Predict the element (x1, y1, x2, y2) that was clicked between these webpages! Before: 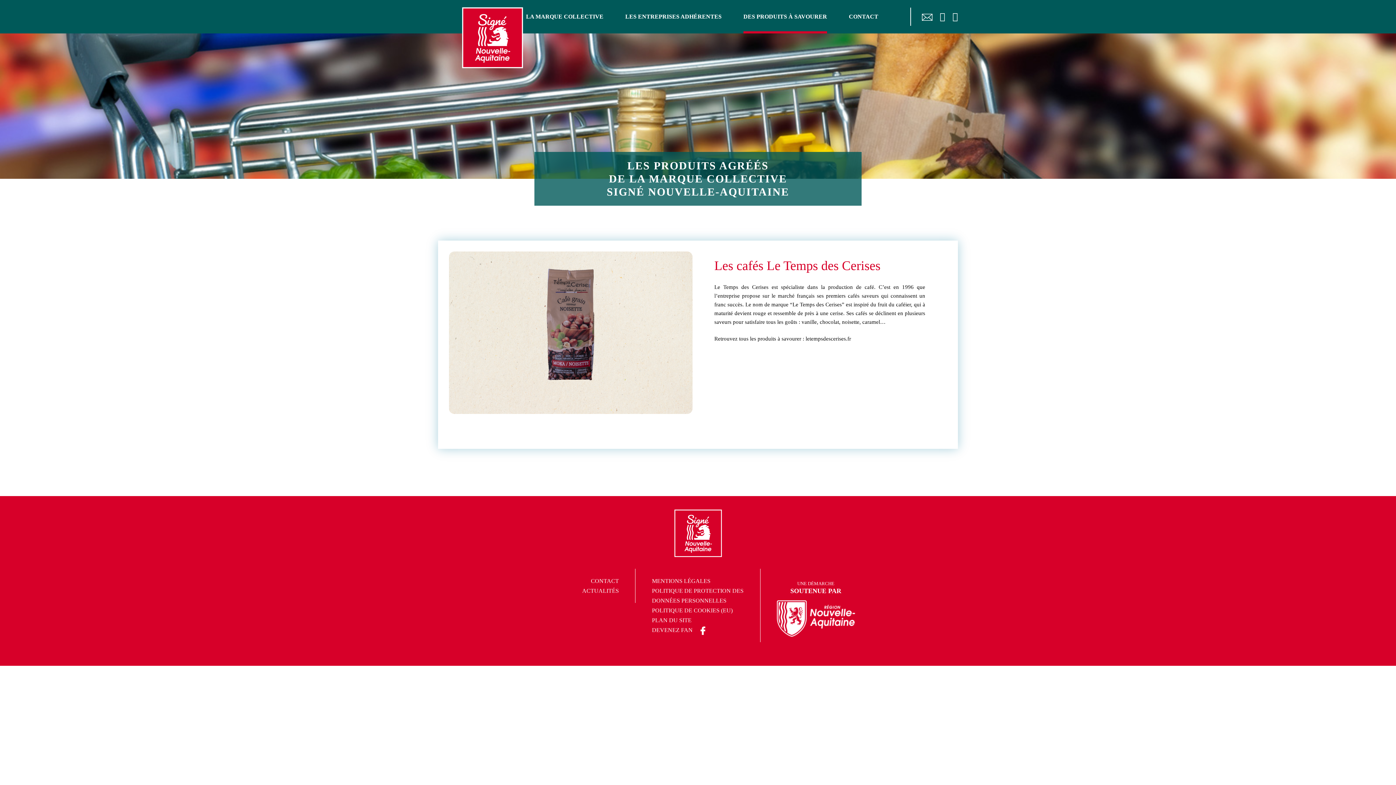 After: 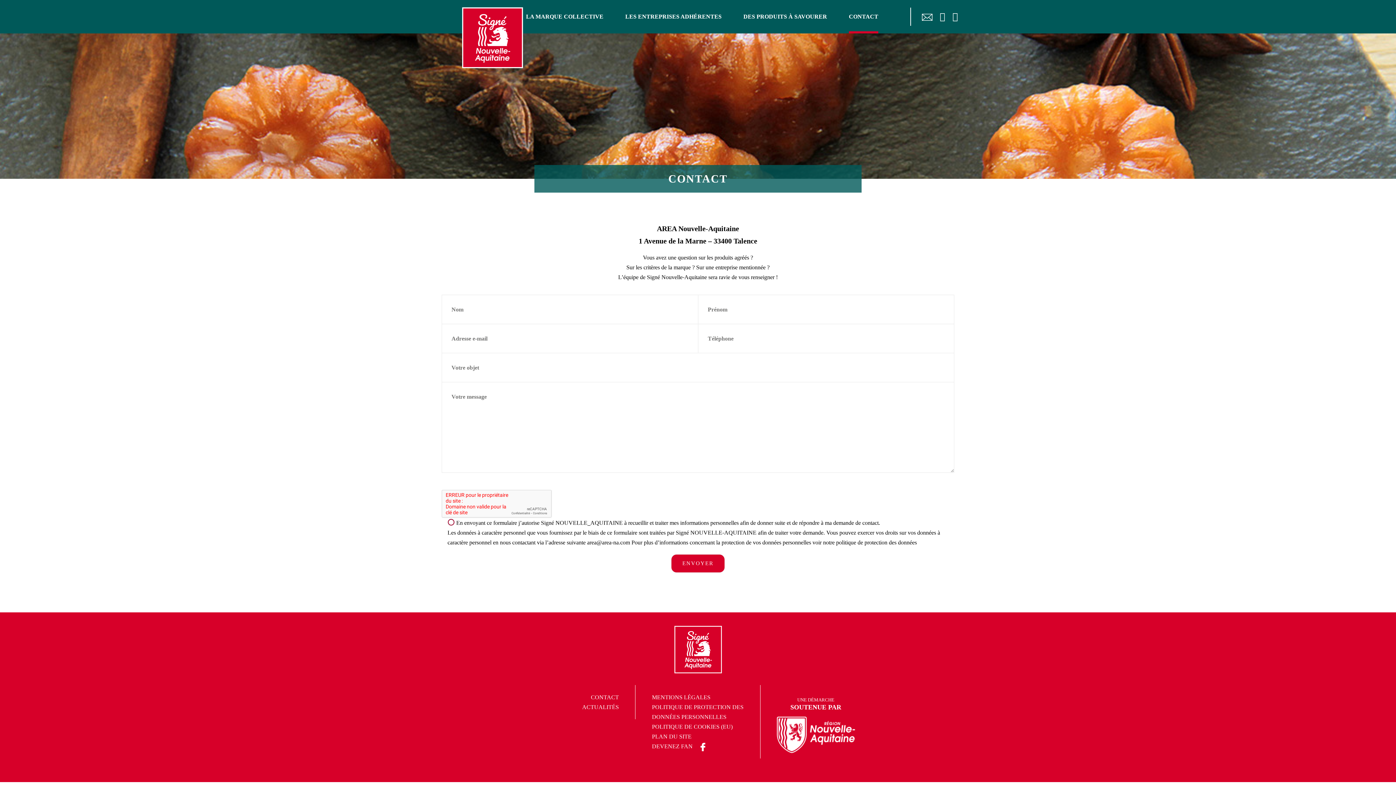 Action: bbox: (922, 13, 932, 19)